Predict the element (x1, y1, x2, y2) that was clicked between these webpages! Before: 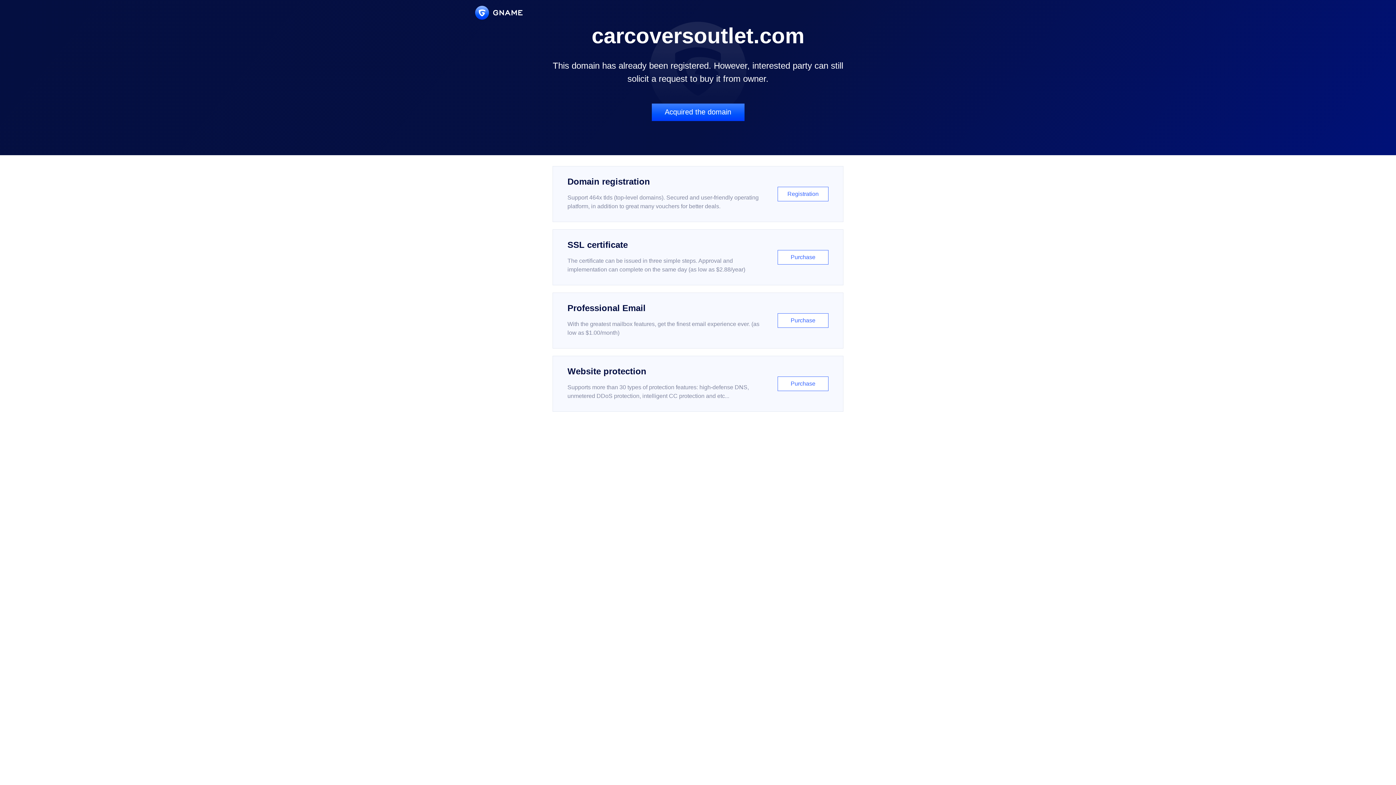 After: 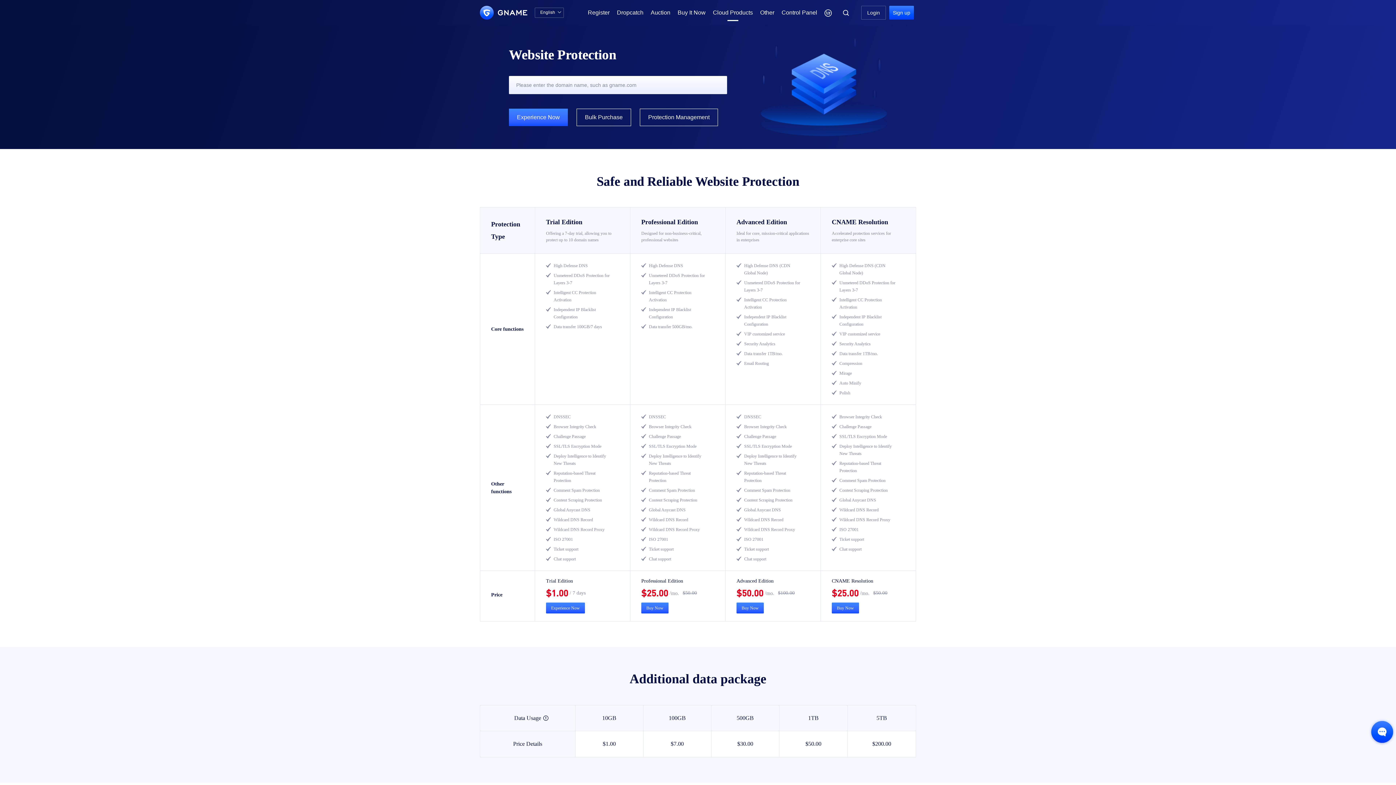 Action: label: Website protection

Supports more than 30 types of protection features: high-defense DNS, unmetered DDoS protection, intelligent CC protection and etc...

Purchase bbox: (552, 356, 843, 412)